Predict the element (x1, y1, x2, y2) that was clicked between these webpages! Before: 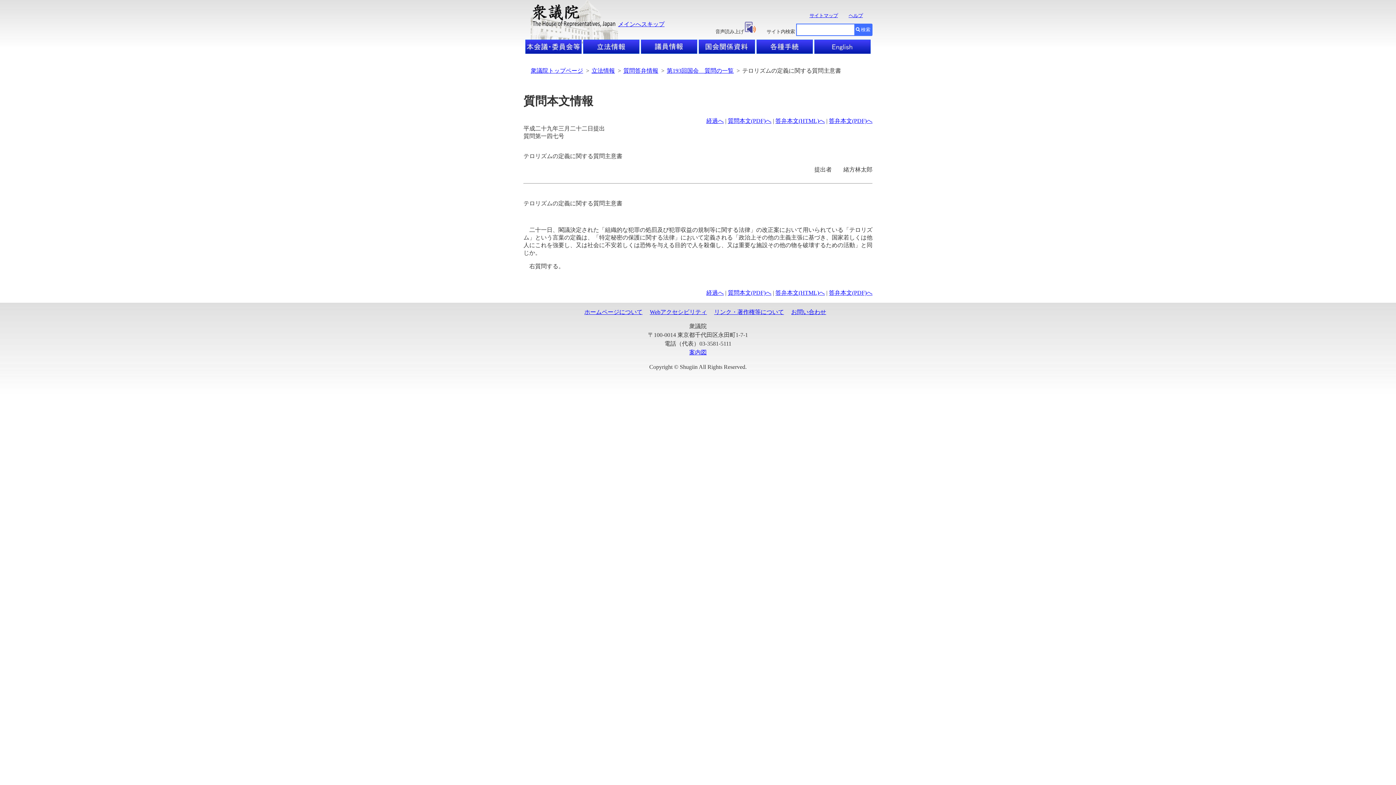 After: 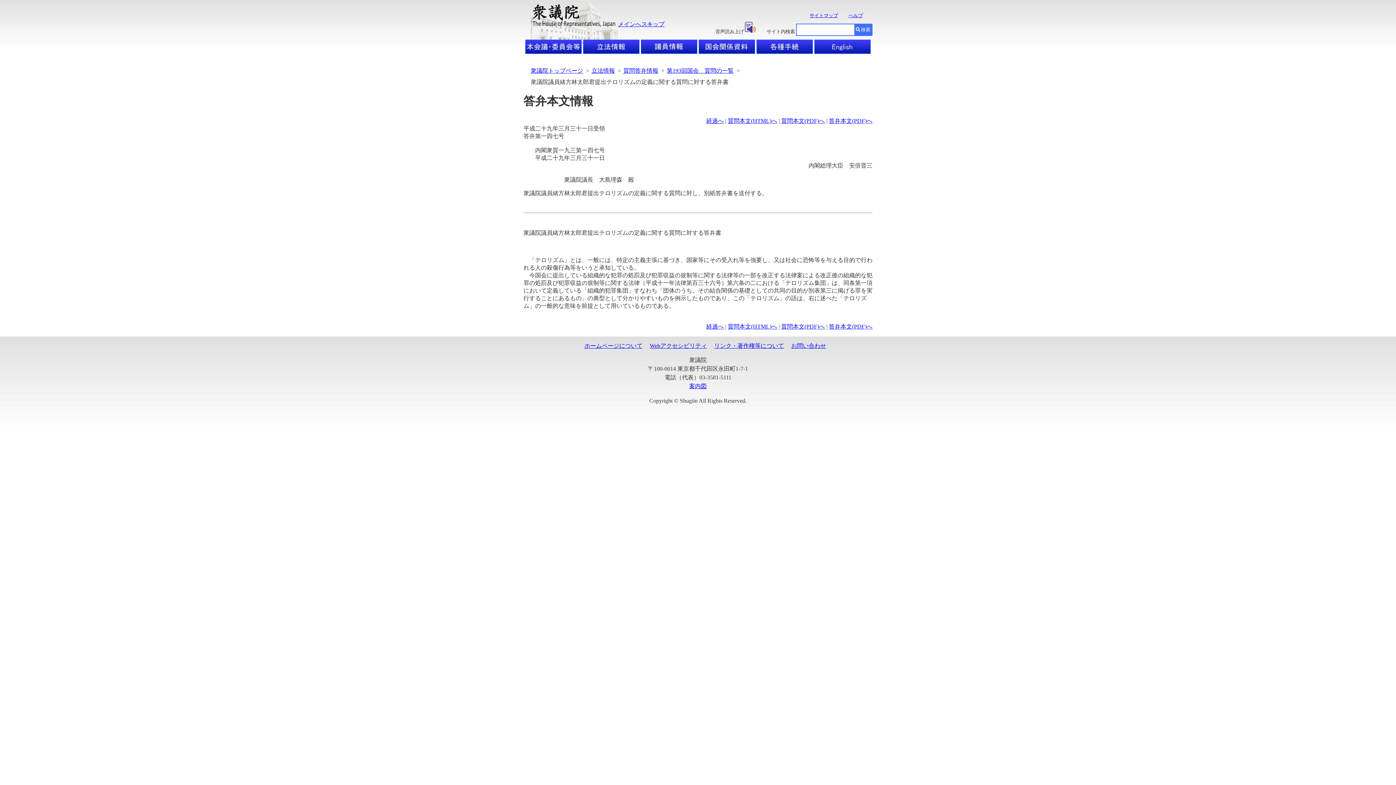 Action: label: 答弁本文(HTML)へ bbox: (775, 117, 825, 123)